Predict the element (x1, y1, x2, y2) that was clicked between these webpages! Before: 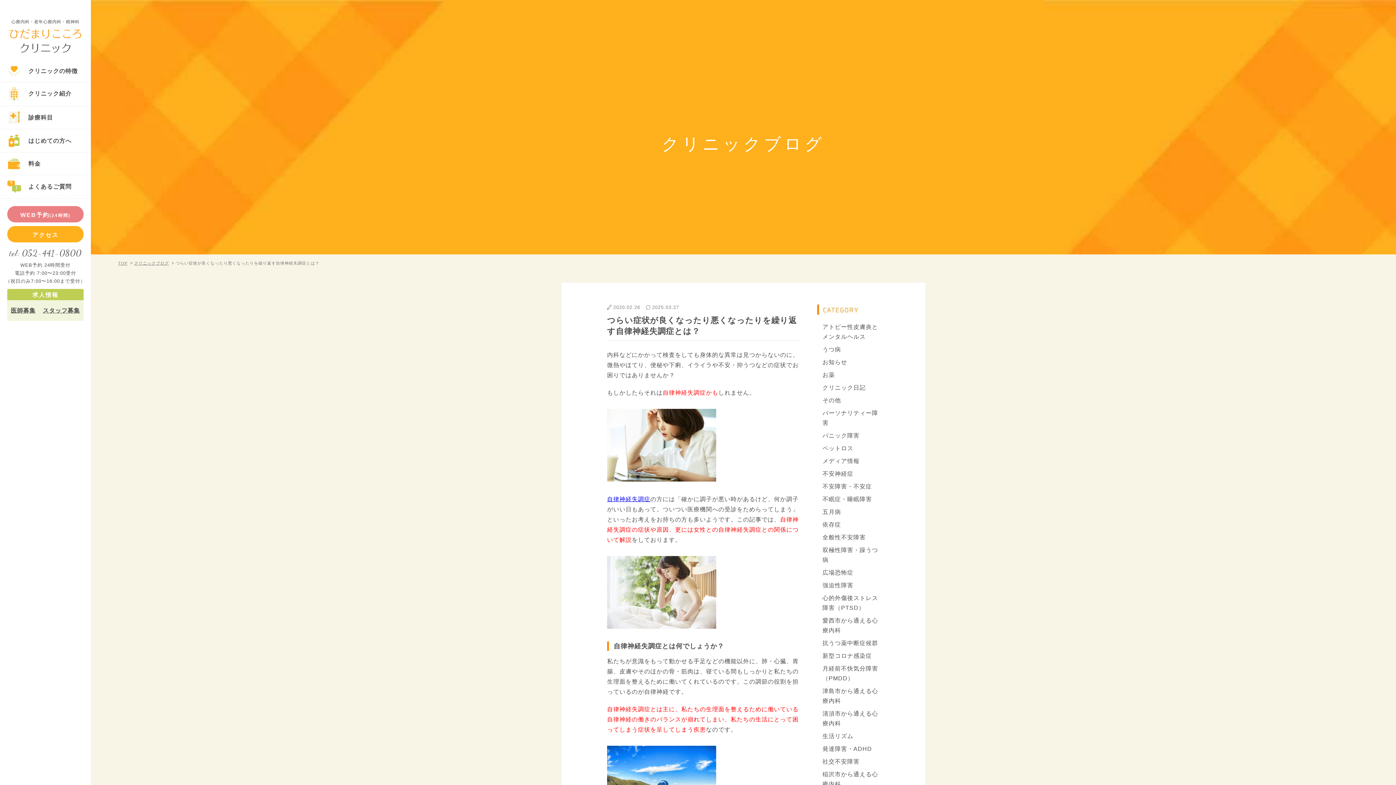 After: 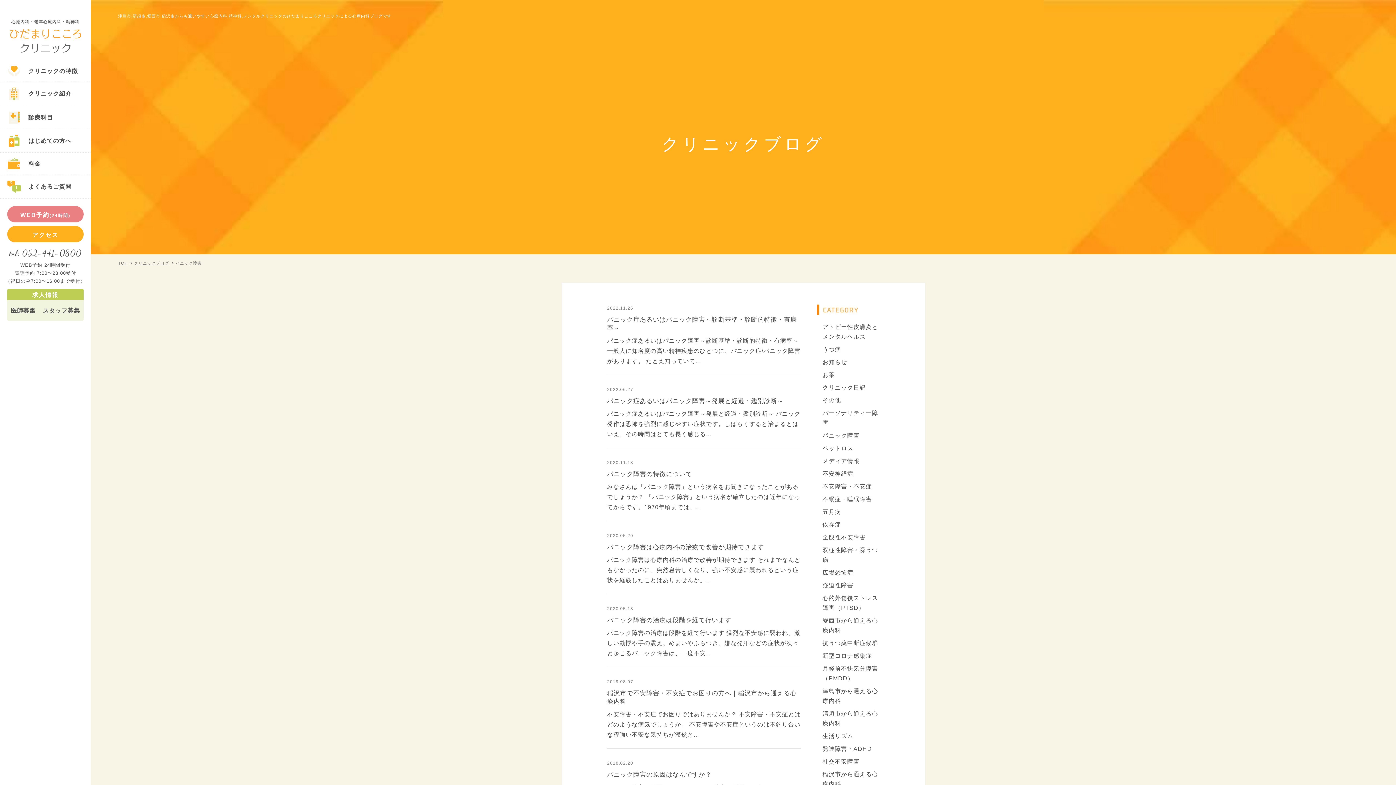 Action: bbox: (822, 430, 859, 440) label: パニック障害